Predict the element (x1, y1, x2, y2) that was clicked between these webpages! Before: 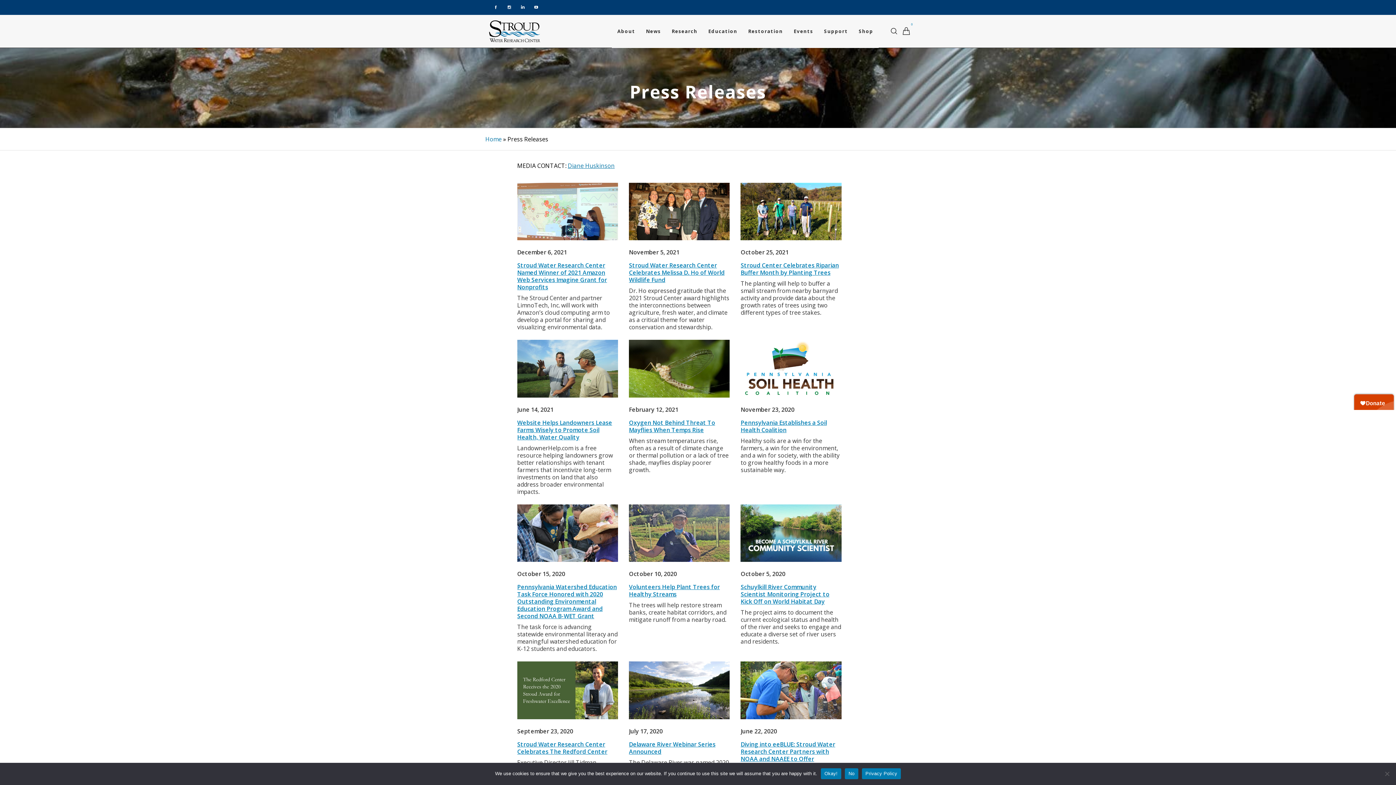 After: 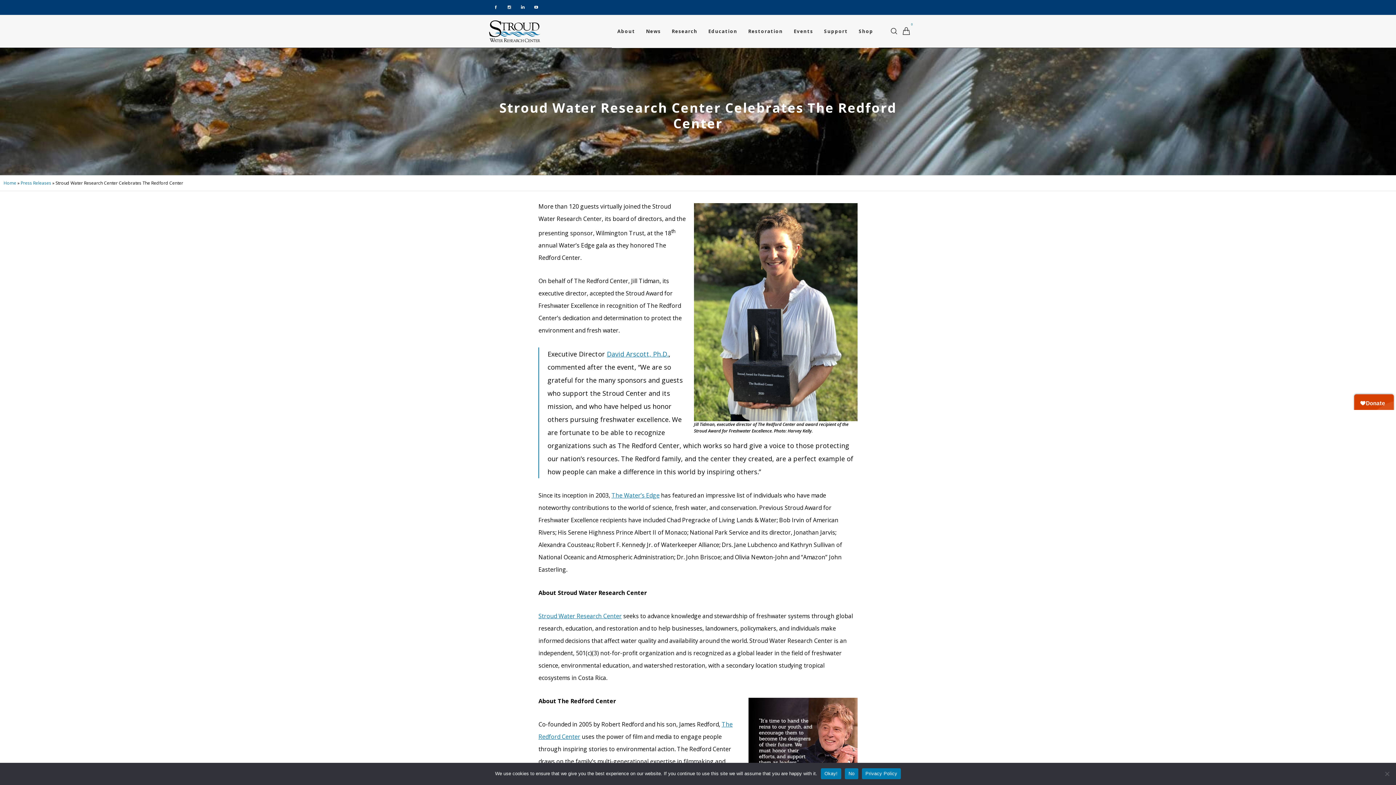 Action: bbox: (517, 740, 607, 755) label: Stroud Water Research Center Celebrates The Redford Center